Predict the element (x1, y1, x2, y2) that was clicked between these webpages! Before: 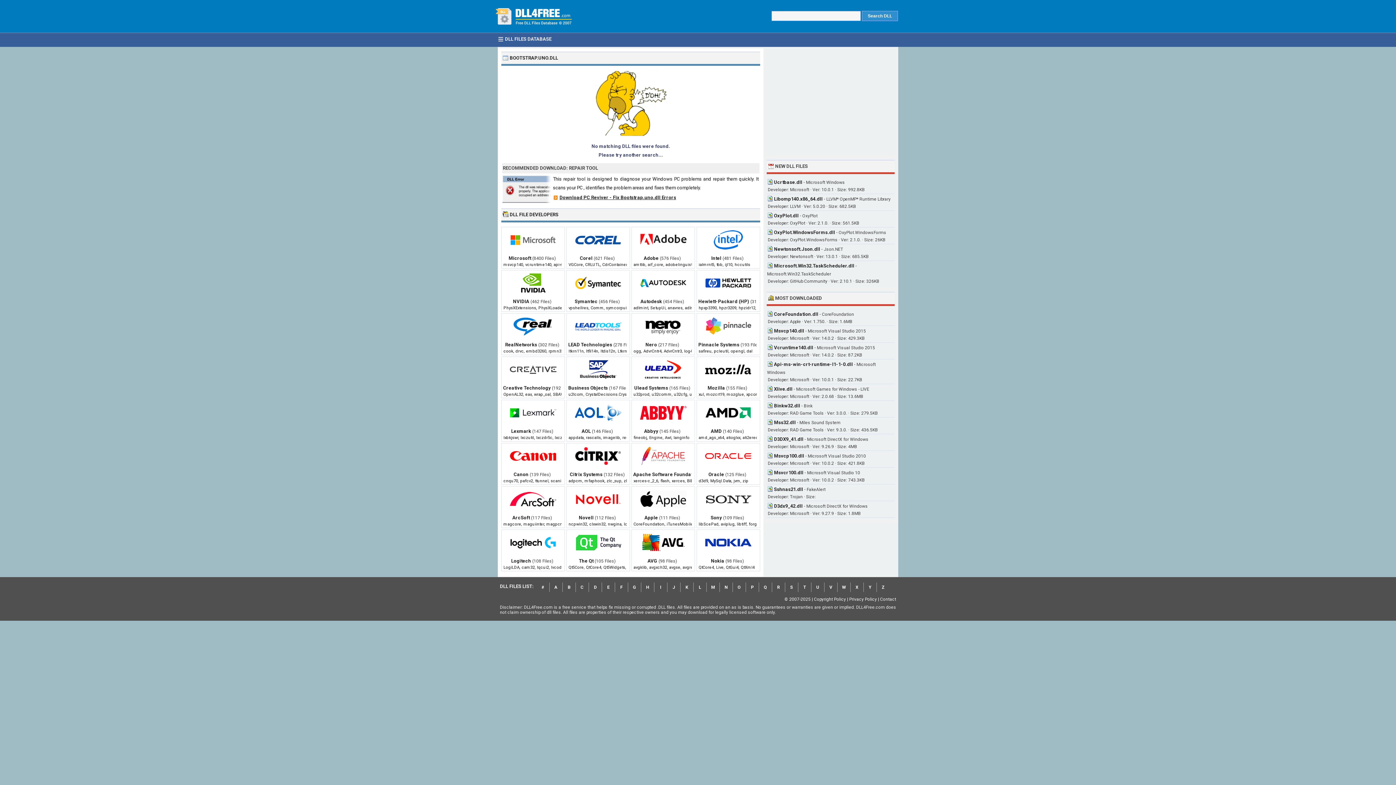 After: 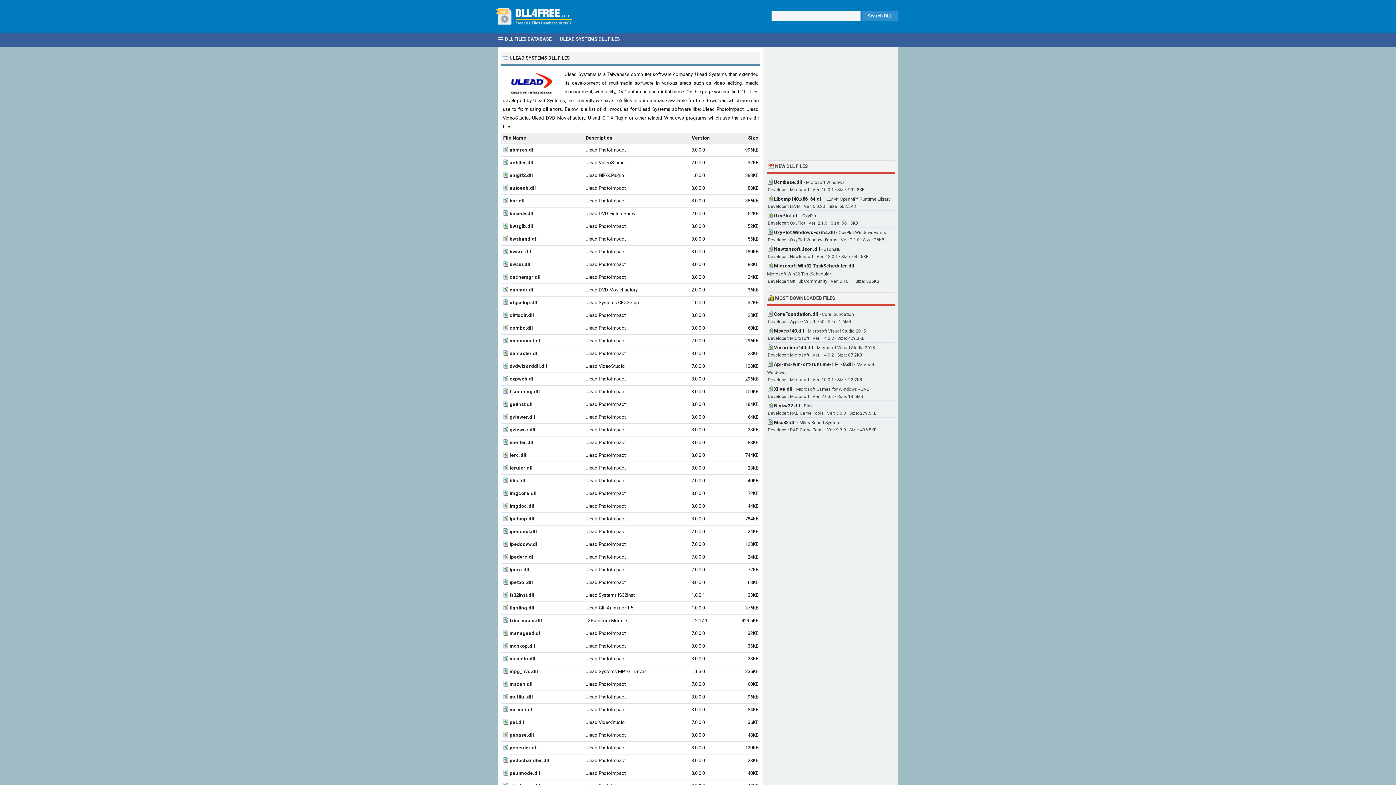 Action: bbox: (634, 385, 668, 390) label: Ulead Systems